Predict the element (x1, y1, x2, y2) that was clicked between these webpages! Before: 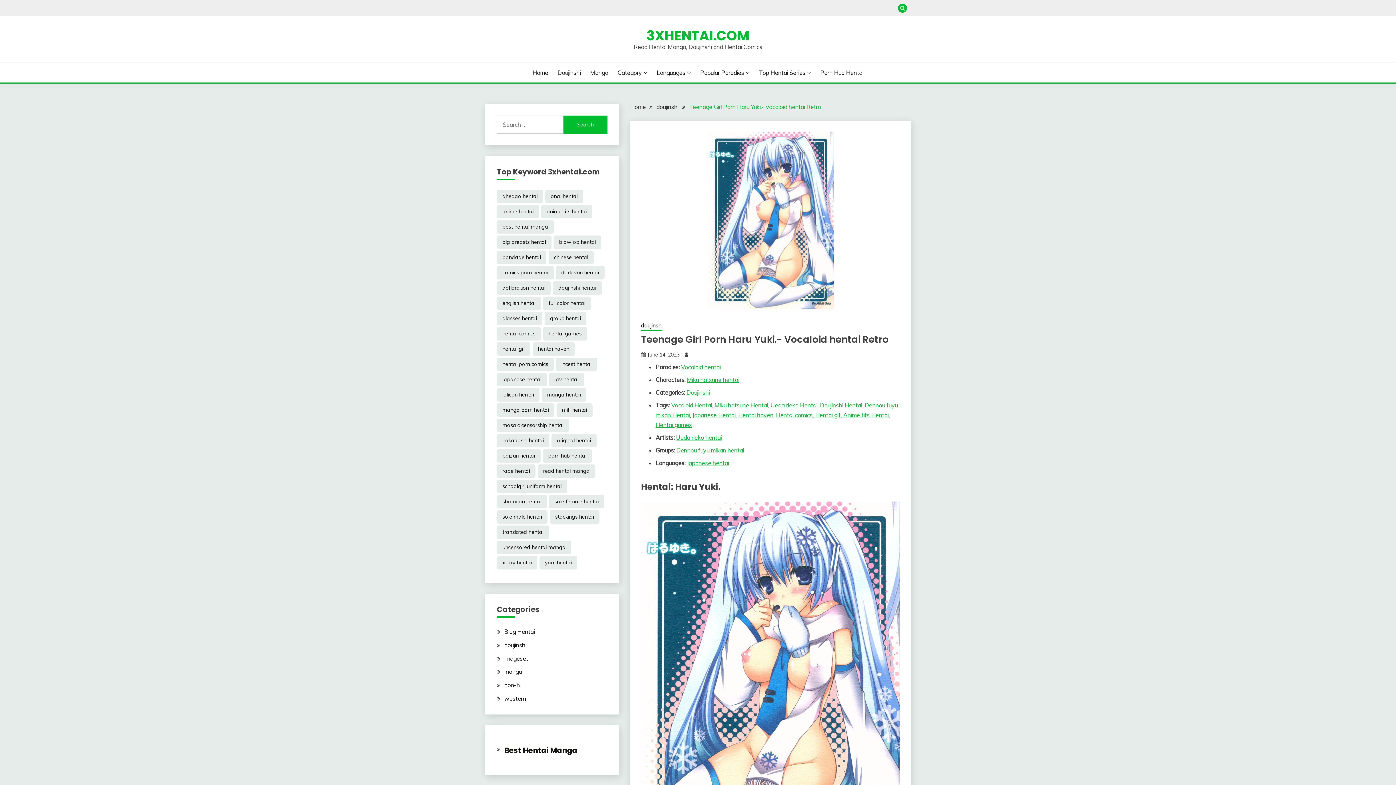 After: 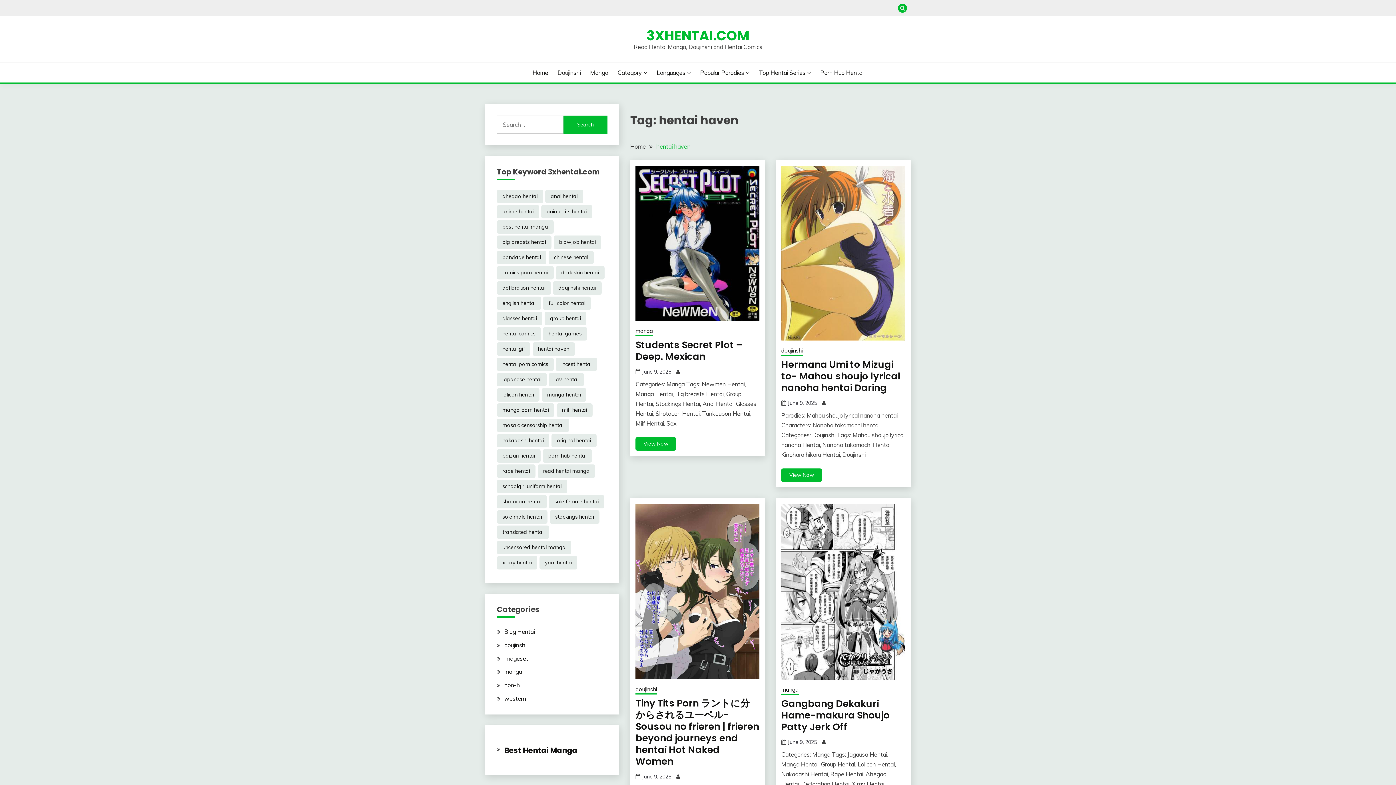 Action: bbox: (738, 411, 773, 418) label: Hentai haven